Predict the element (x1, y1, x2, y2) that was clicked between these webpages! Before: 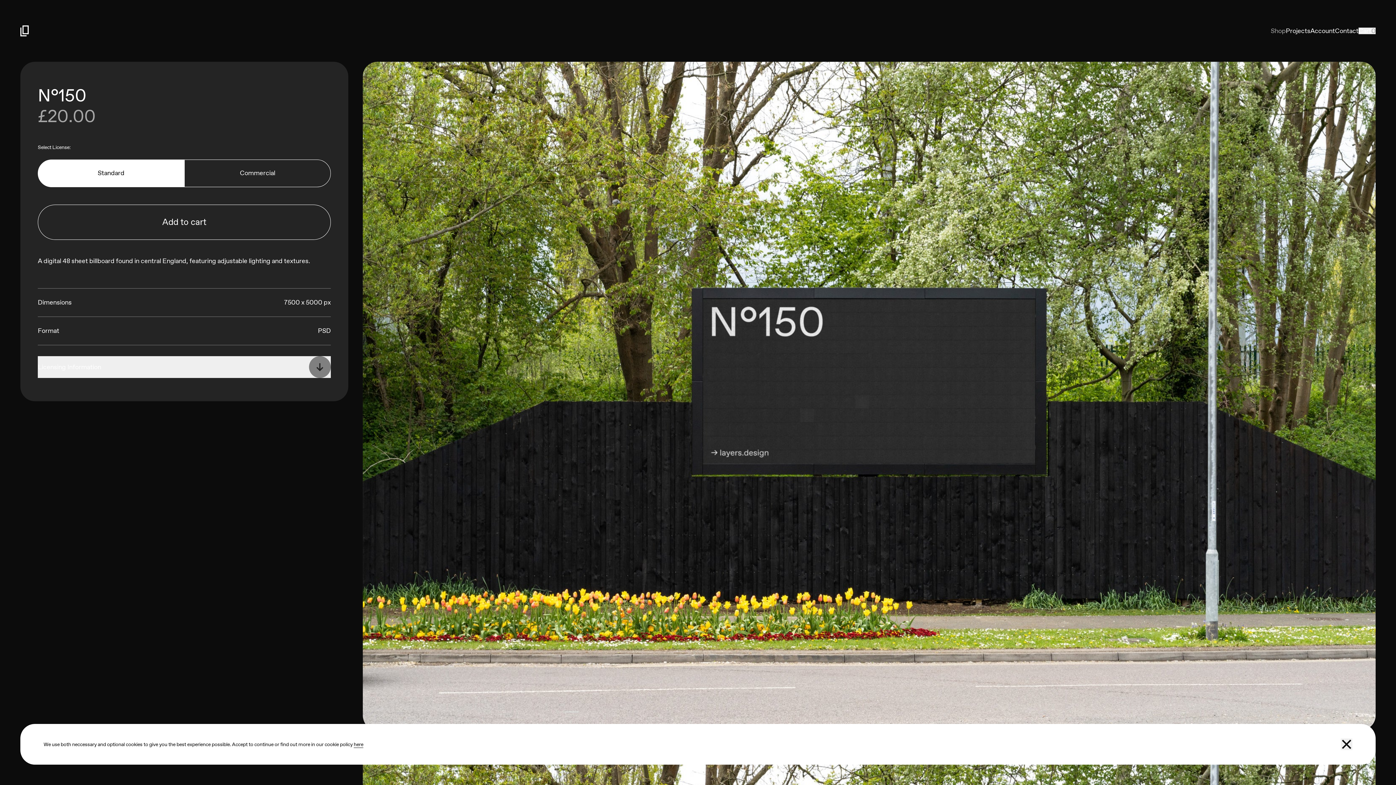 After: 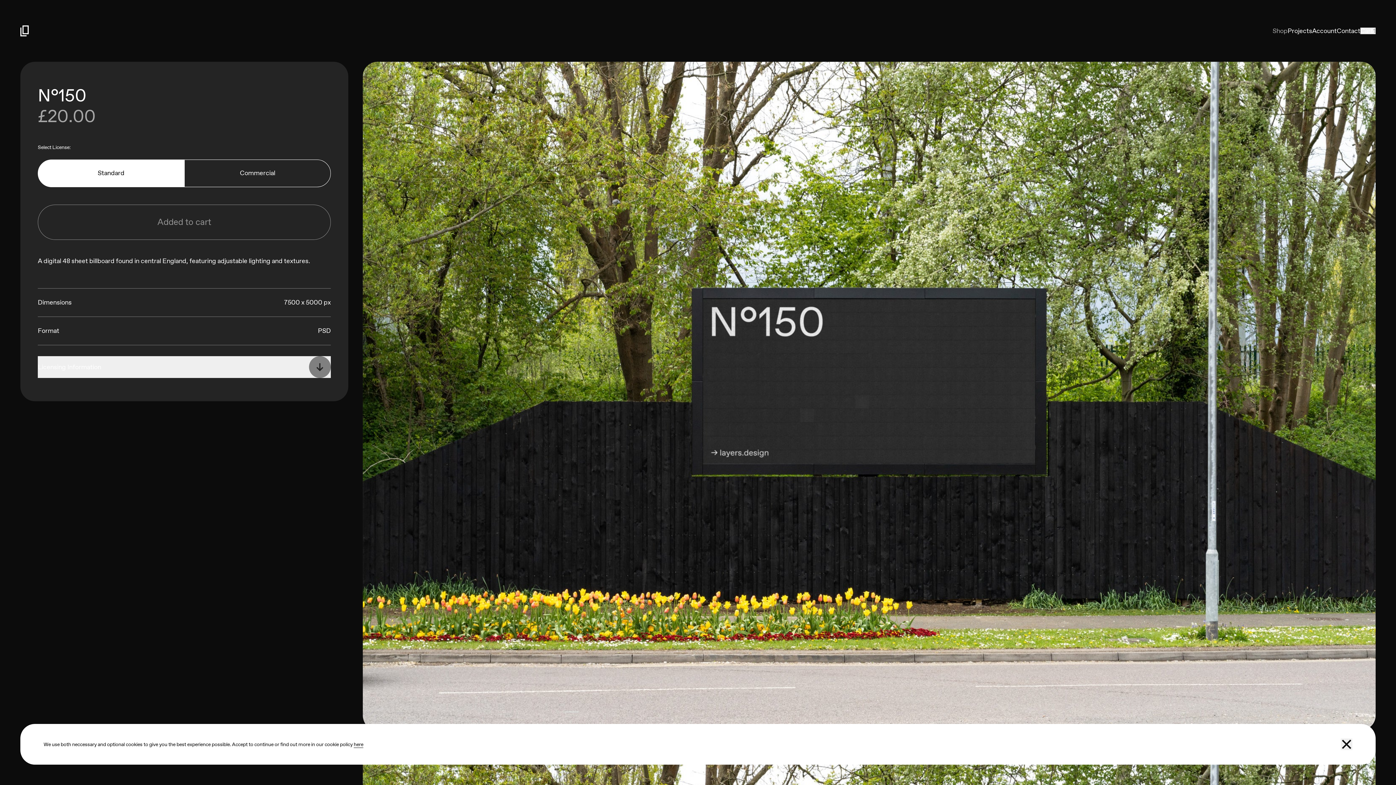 Action: bbox: (37, 204, 330, 240) label: Add to cart